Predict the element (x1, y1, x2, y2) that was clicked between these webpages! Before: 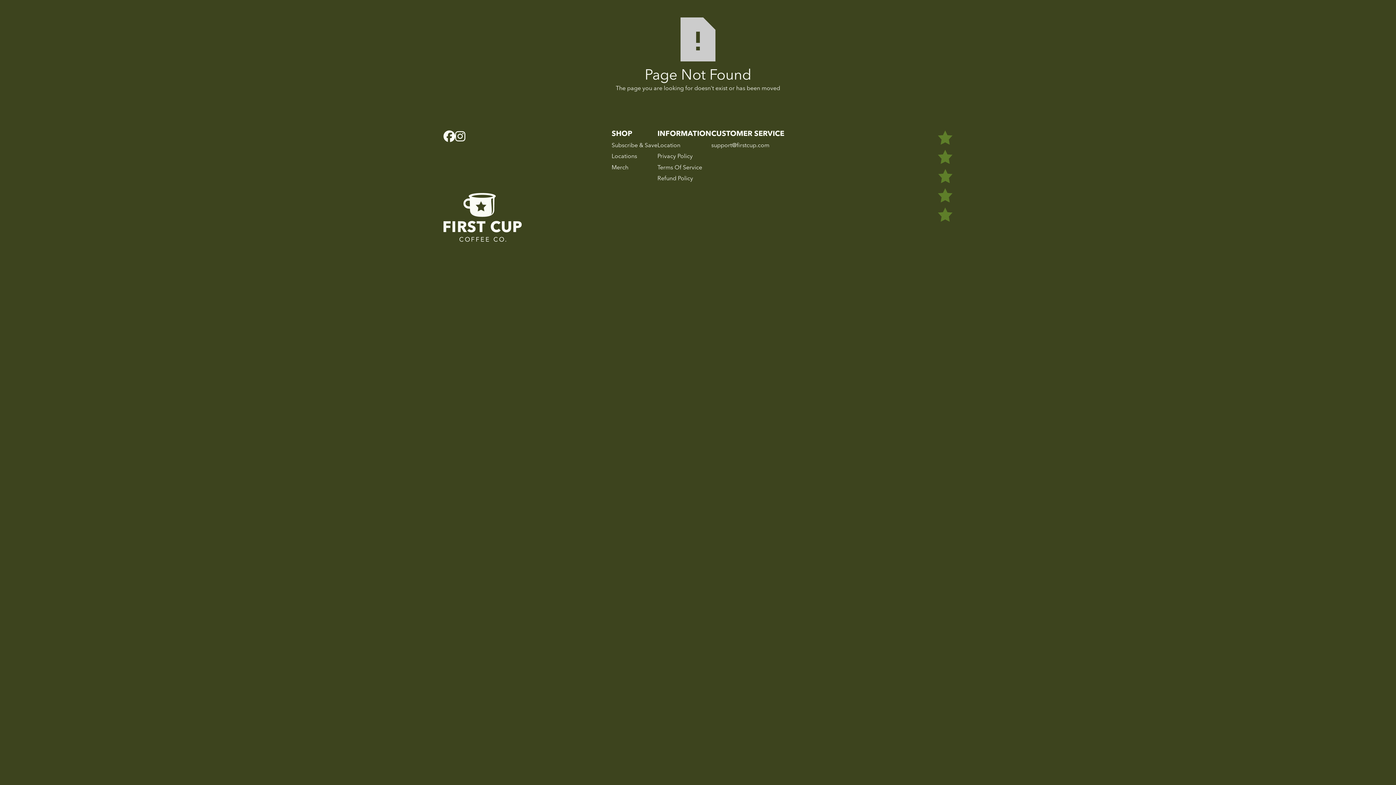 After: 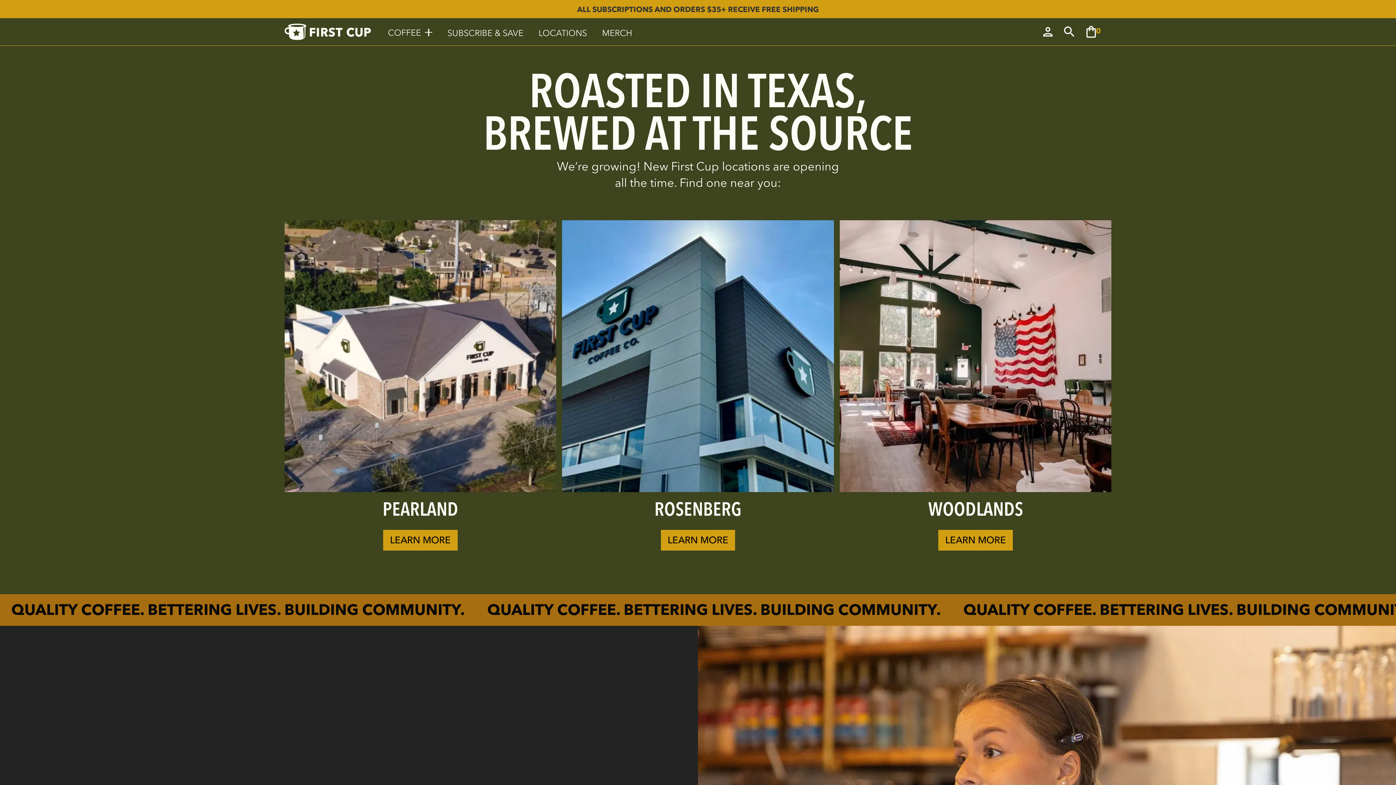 Action: bbox: (611, 153, 637, 159) label: Locations